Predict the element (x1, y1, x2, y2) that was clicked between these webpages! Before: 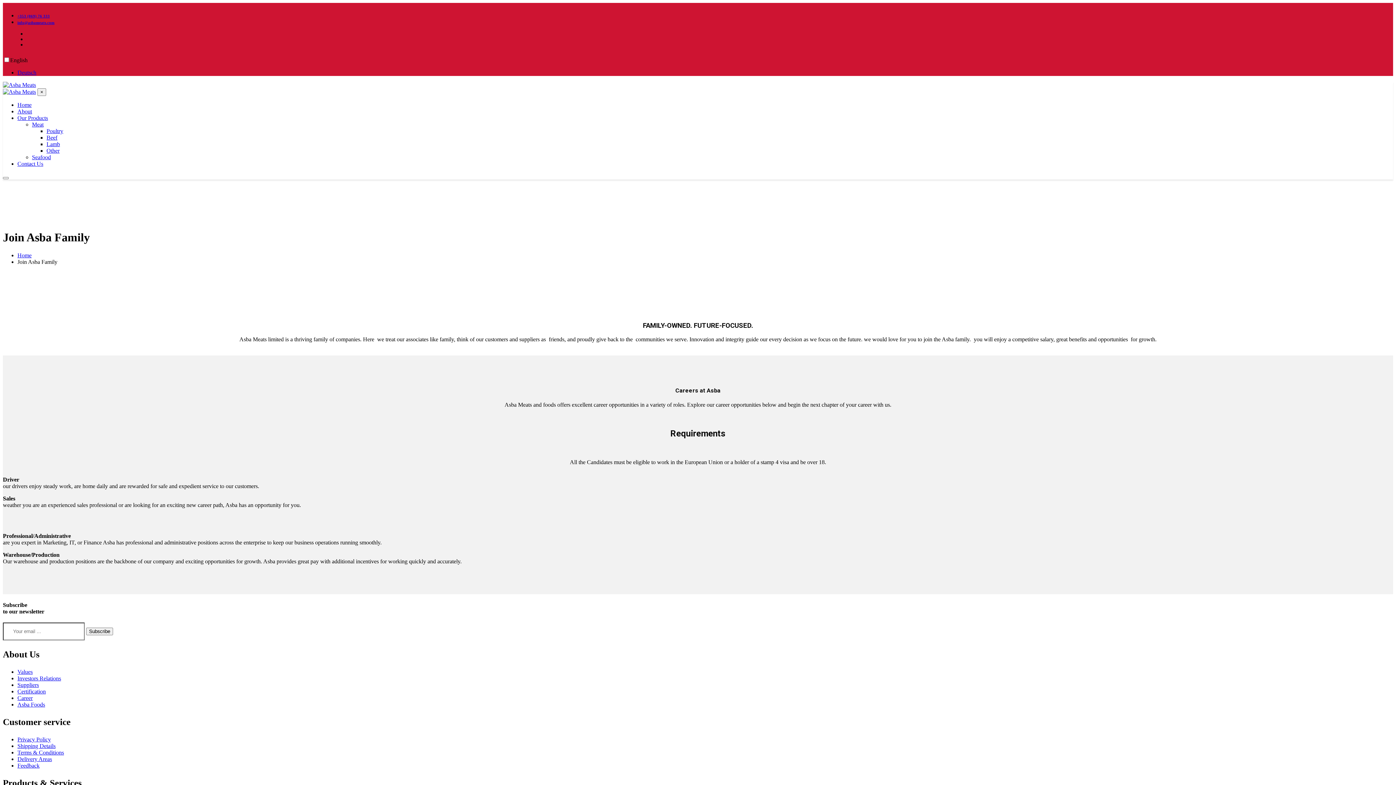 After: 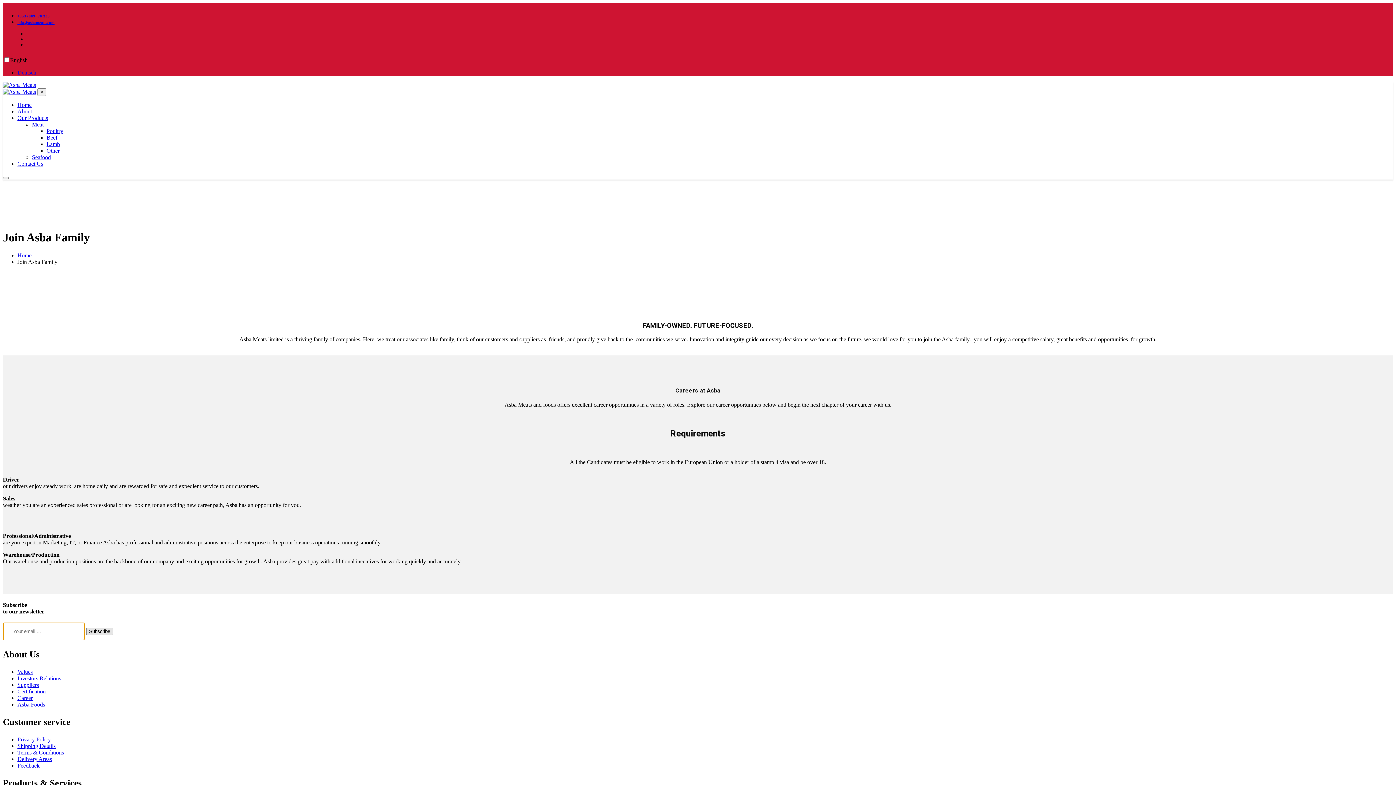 Action: label: Subscribe bbox: (86, 628, 113, 635)